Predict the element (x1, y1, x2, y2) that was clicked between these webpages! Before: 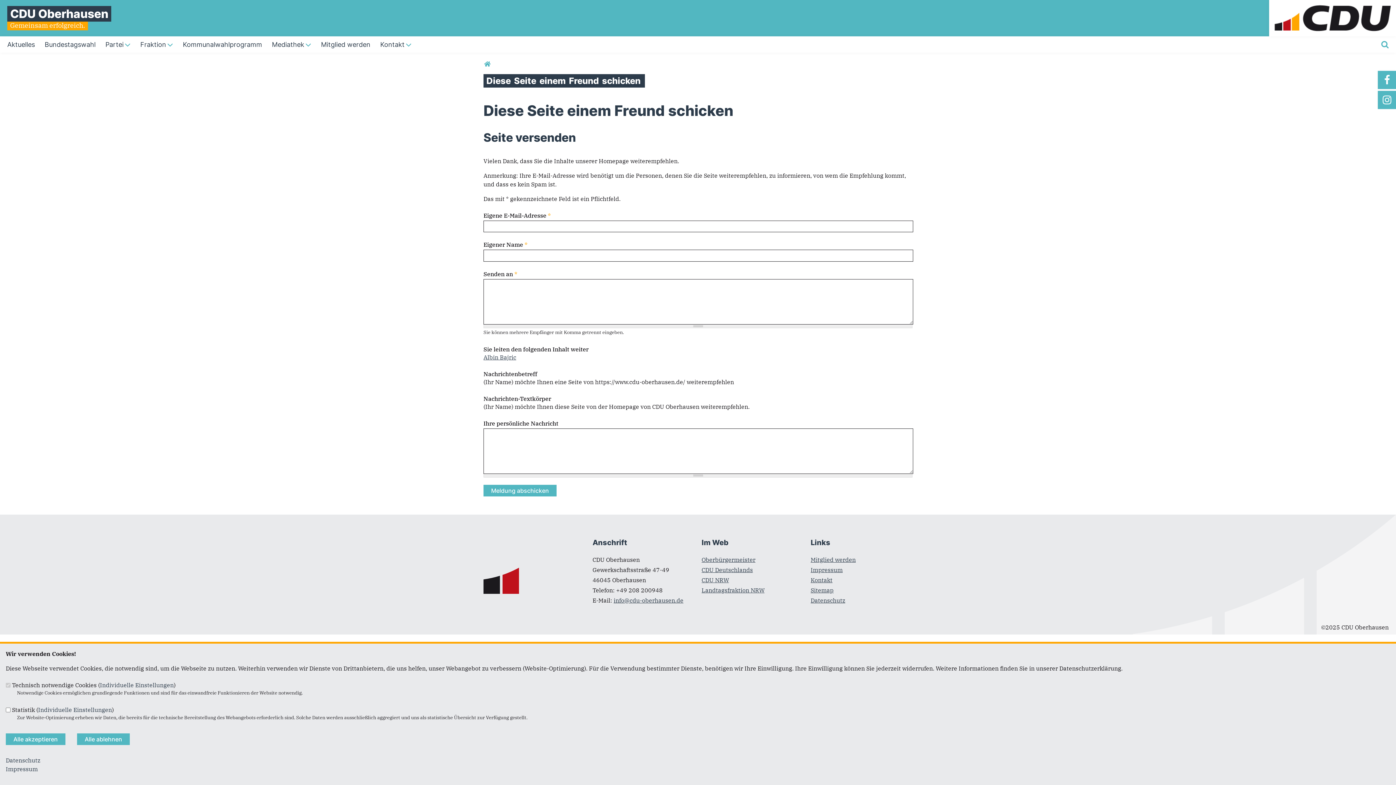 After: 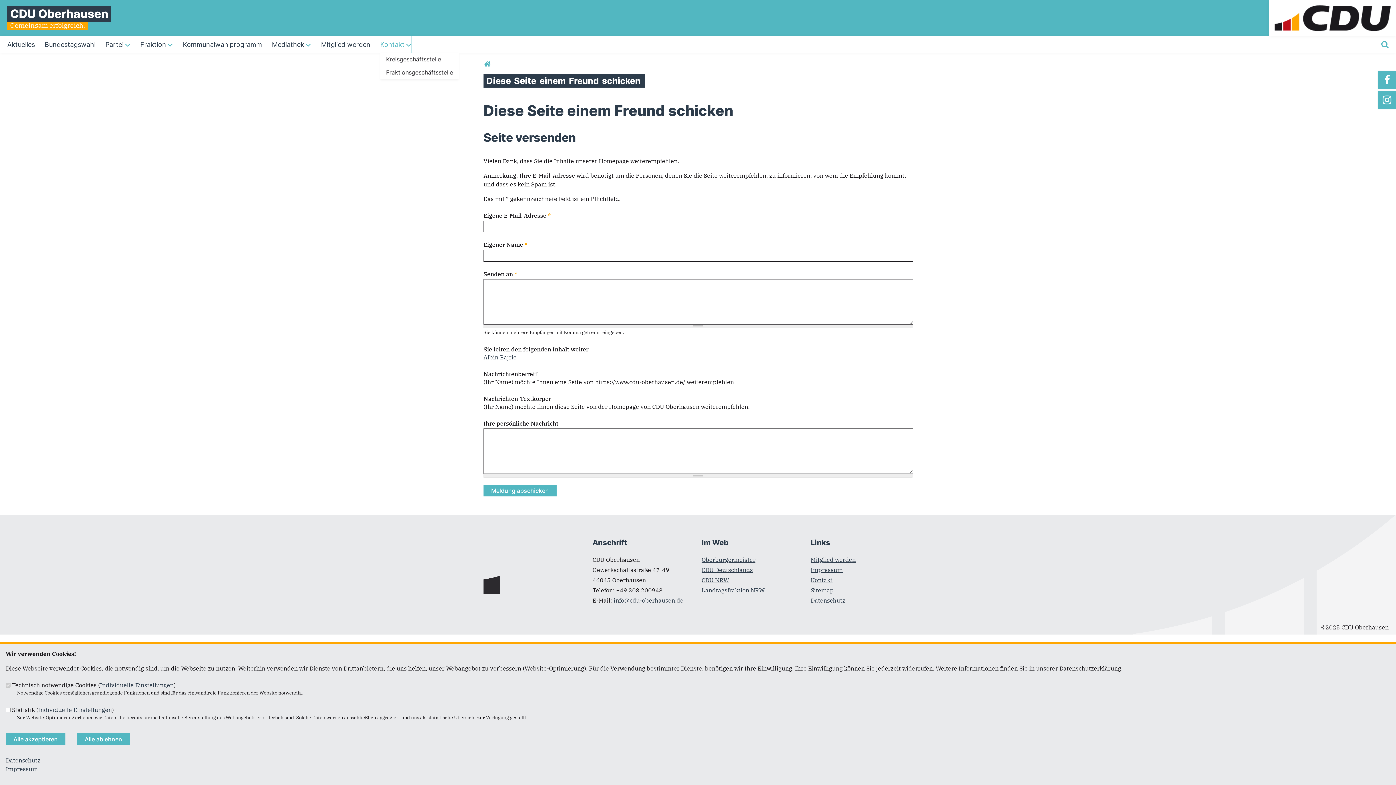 Action: bbox: (380, 36, 411, 52) label: Kontakt